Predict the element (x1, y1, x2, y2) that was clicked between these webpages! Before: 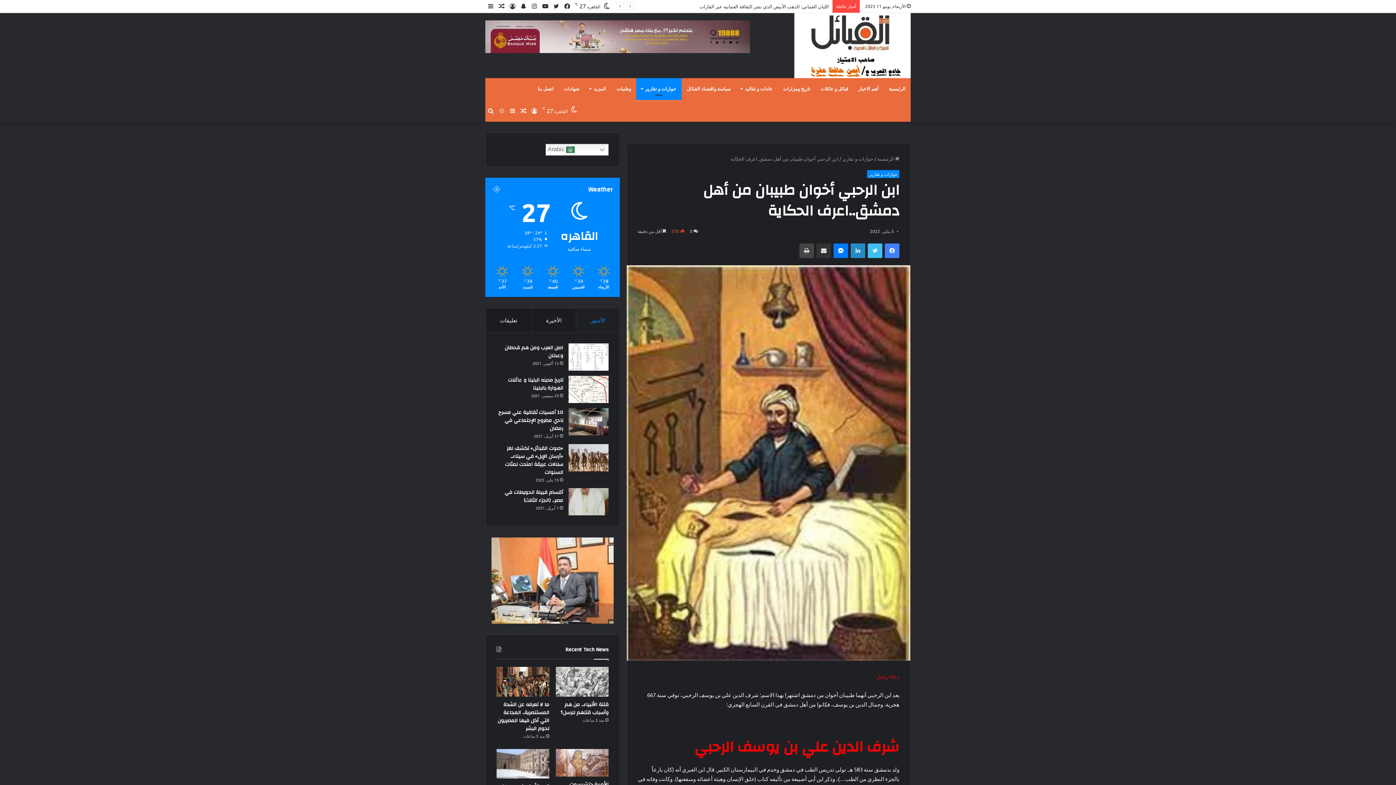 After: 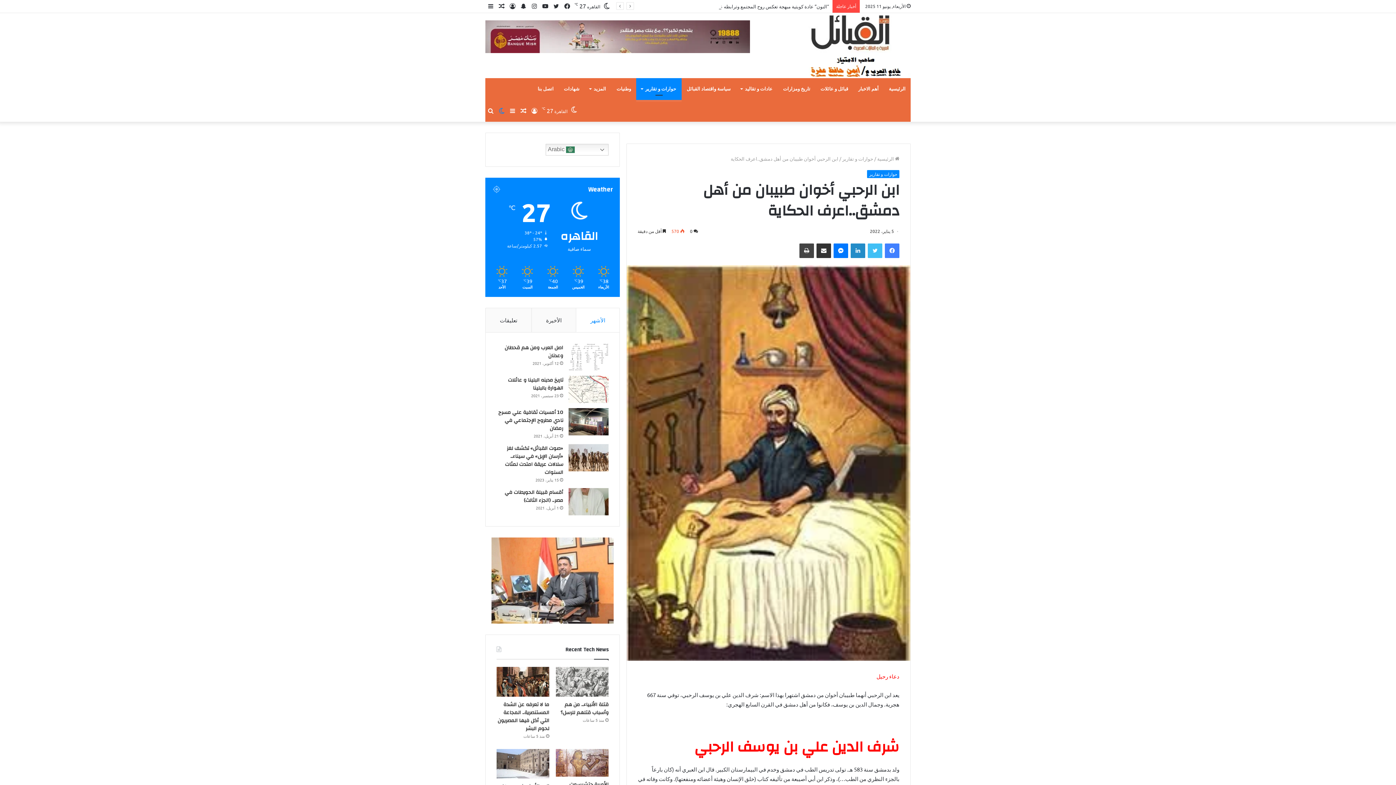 Action: bbox: (496, 100, 507, 121) label: الوضع المظلم